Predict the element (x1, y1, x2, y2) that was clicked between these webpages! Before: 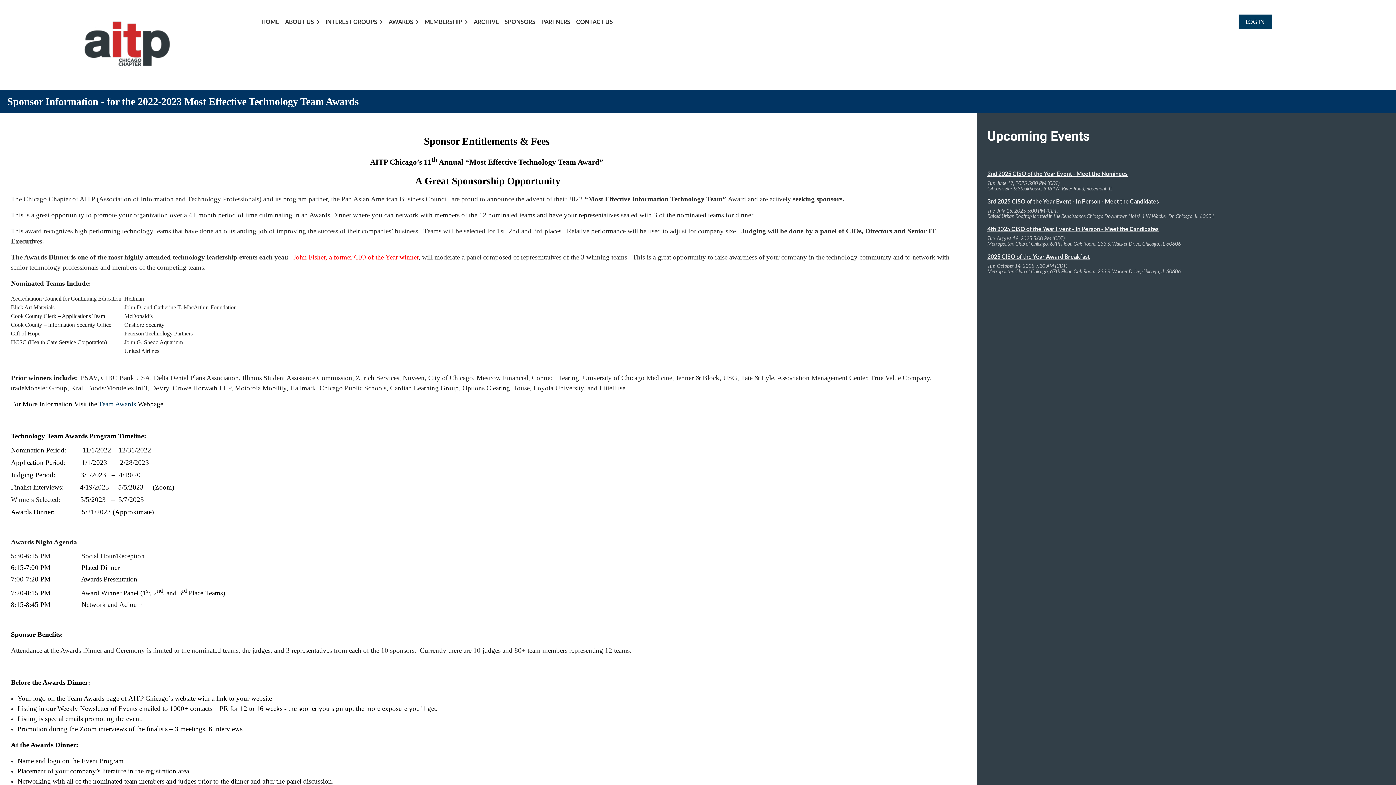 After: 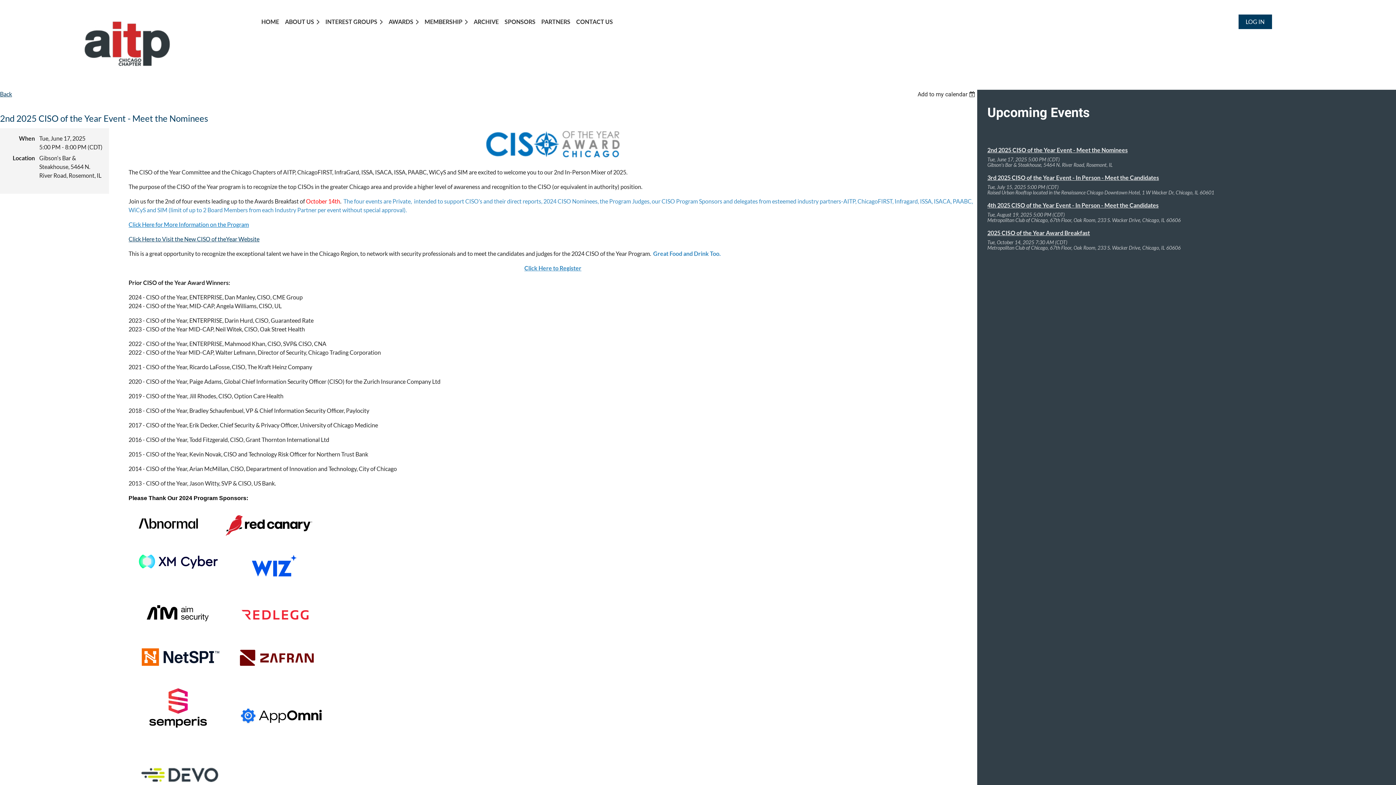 Action: label: 2nd 2025 CISO of the Year Event - Meet the Nominees bbox: (987, 170, 1128, 177)